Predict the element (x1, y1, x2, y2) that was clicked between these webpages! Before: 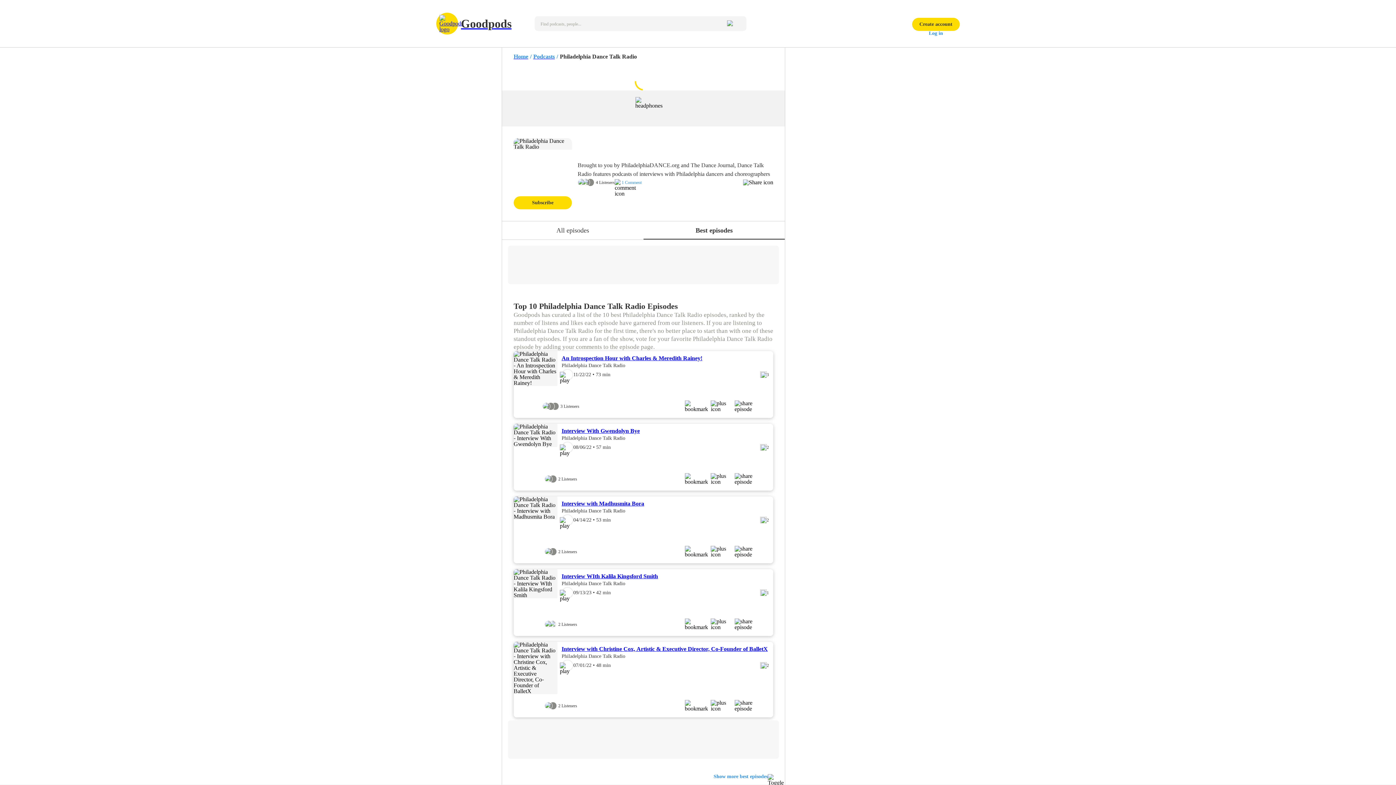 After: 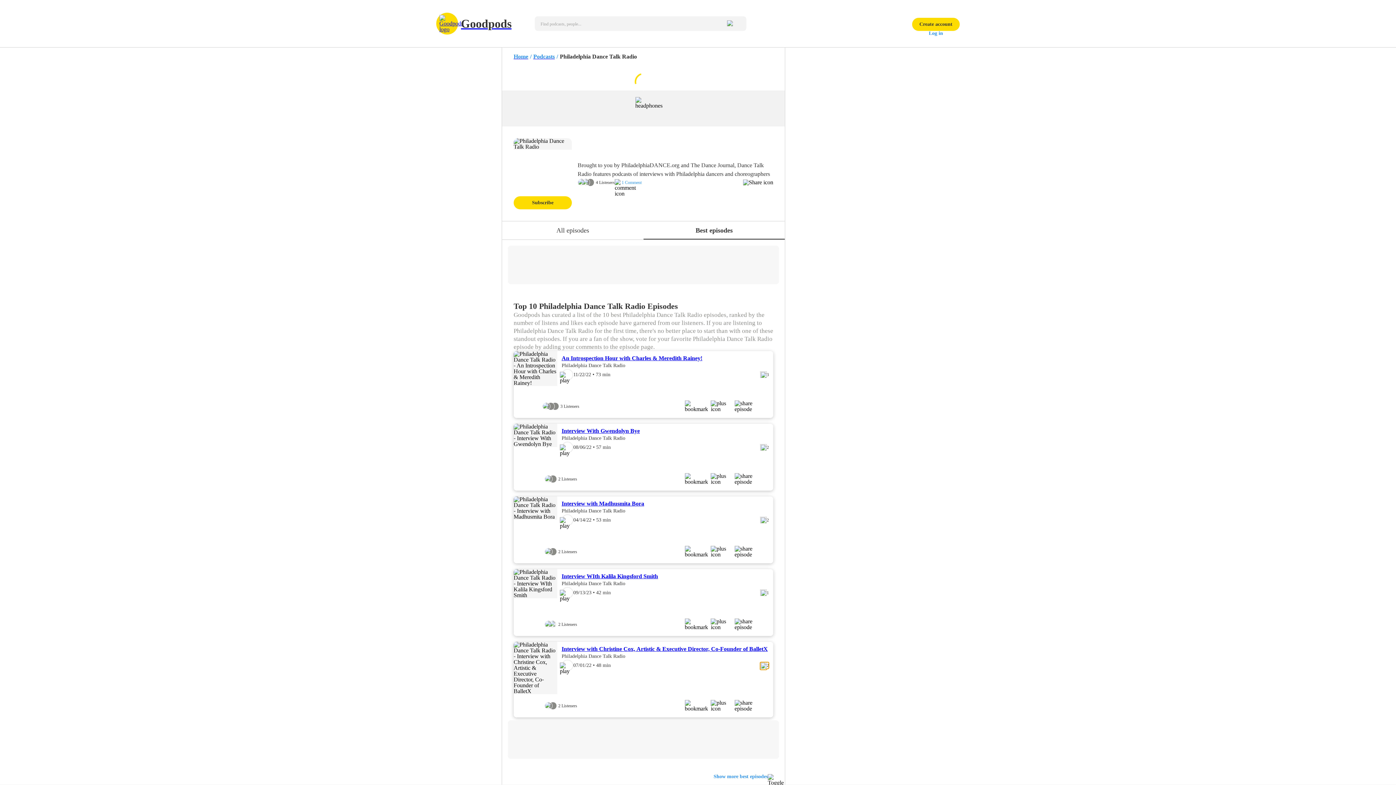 Action: bbox: (760, 662, 769, 669) label: 2